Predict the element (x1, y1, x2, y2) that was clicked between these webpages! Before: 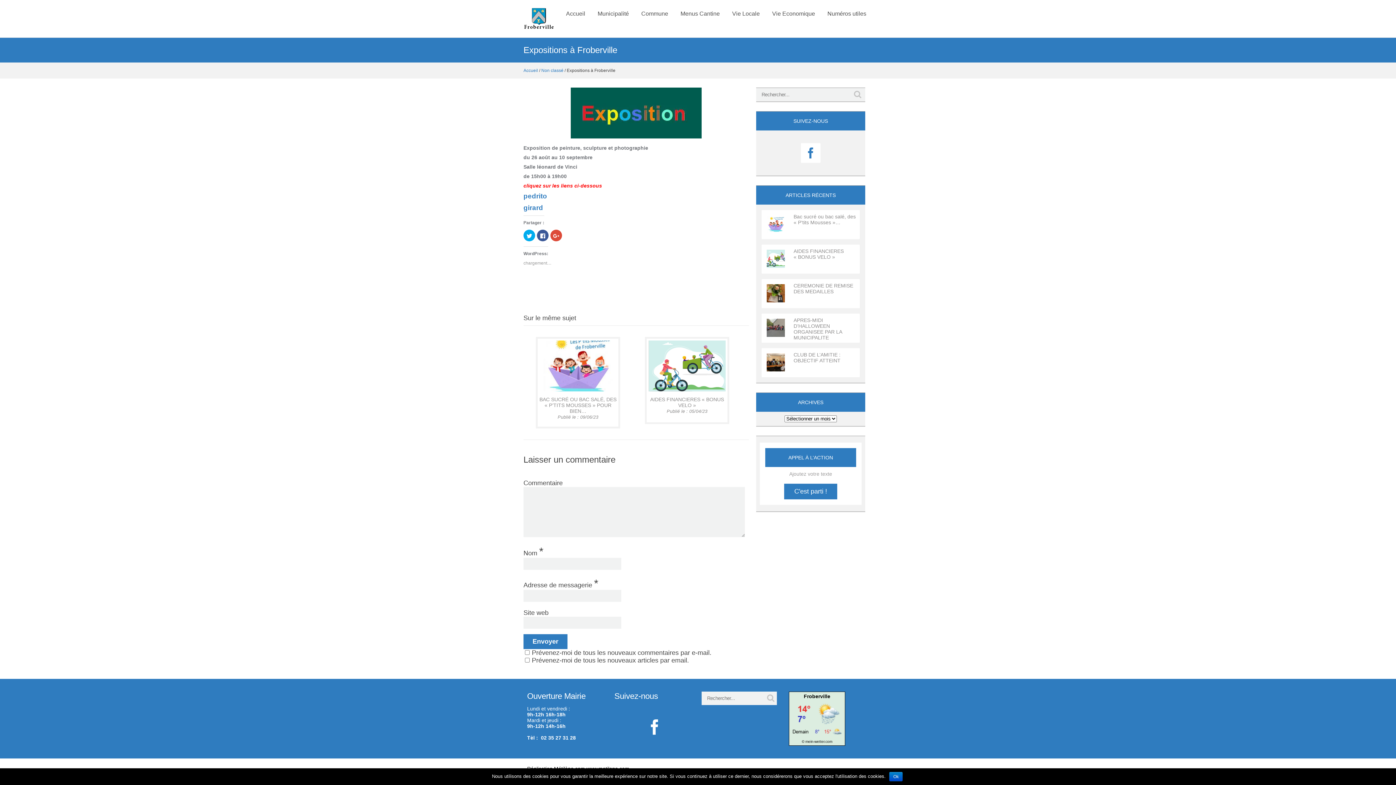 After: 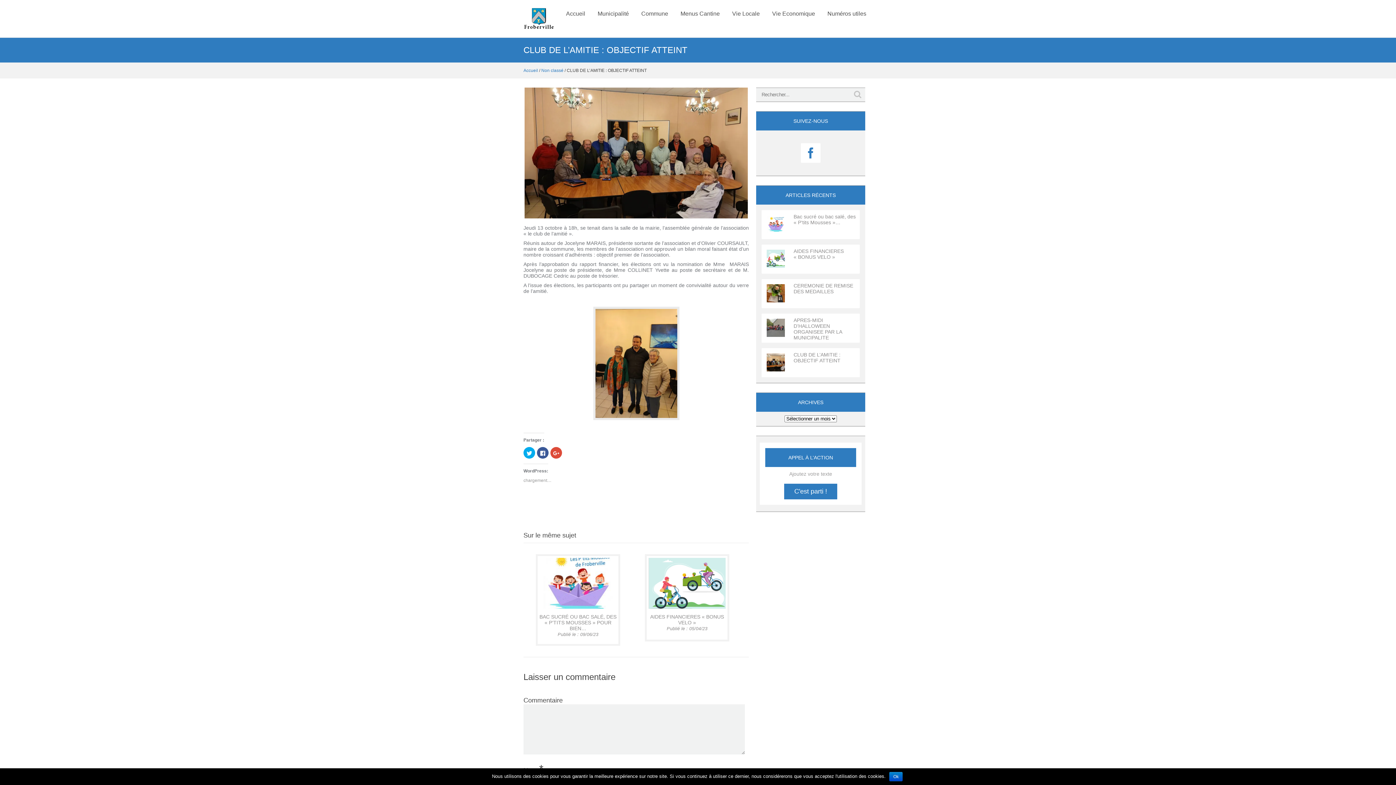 Action: bbox: (761, 348, 860, 377) label: CLUB DE L’AMITIE : OBJECTIF ATTEINT